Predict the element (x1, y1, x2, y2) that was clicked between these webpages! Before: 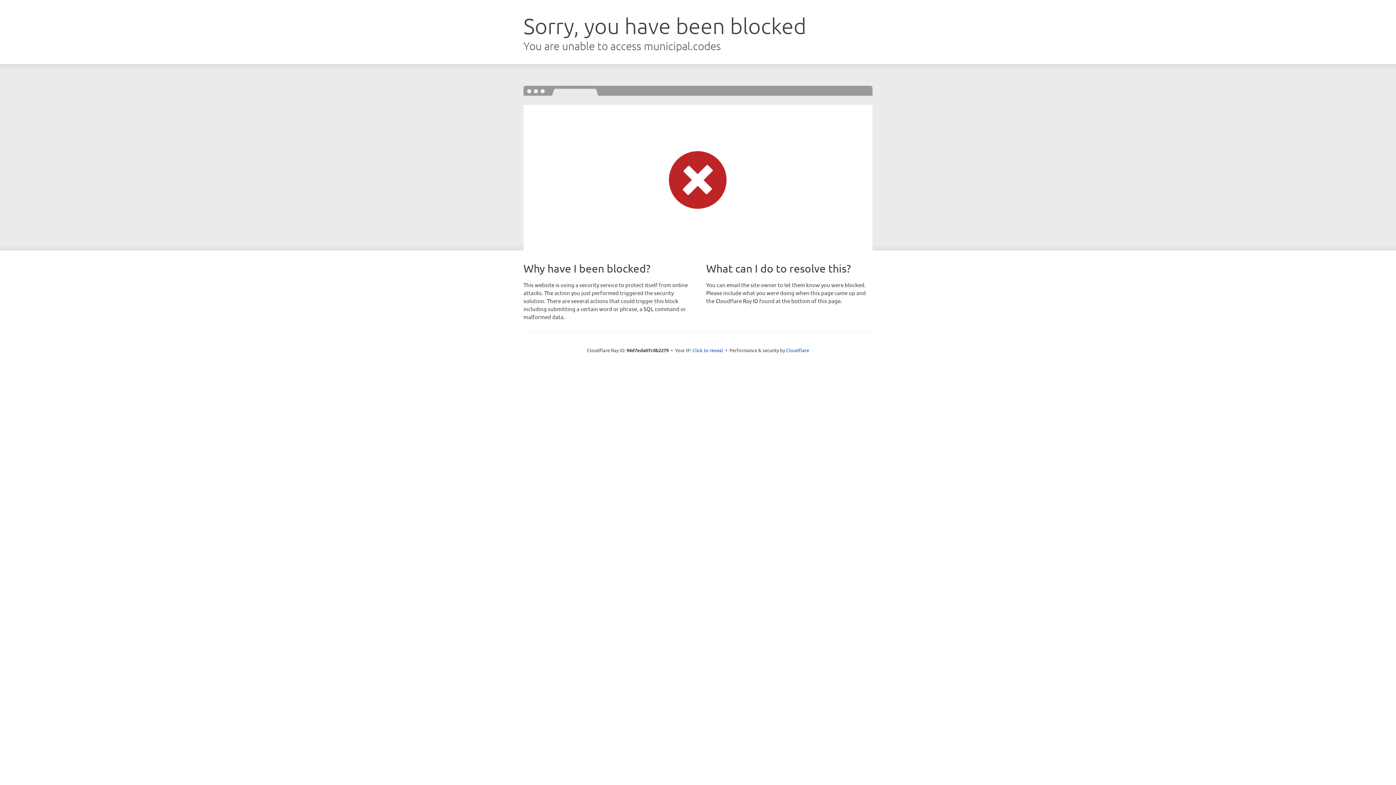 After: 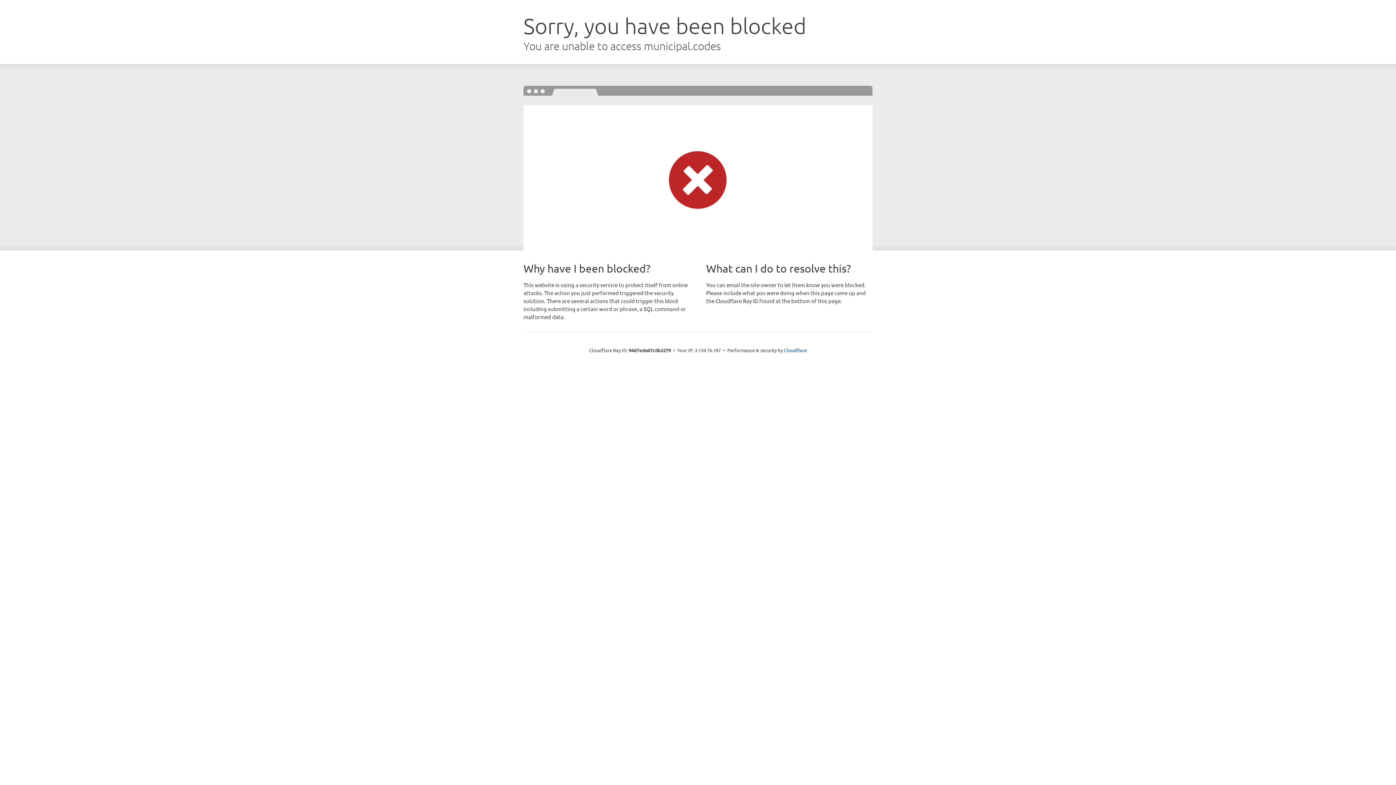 Action: bbox: (692, 346, 723, 353) label: Click to reveal